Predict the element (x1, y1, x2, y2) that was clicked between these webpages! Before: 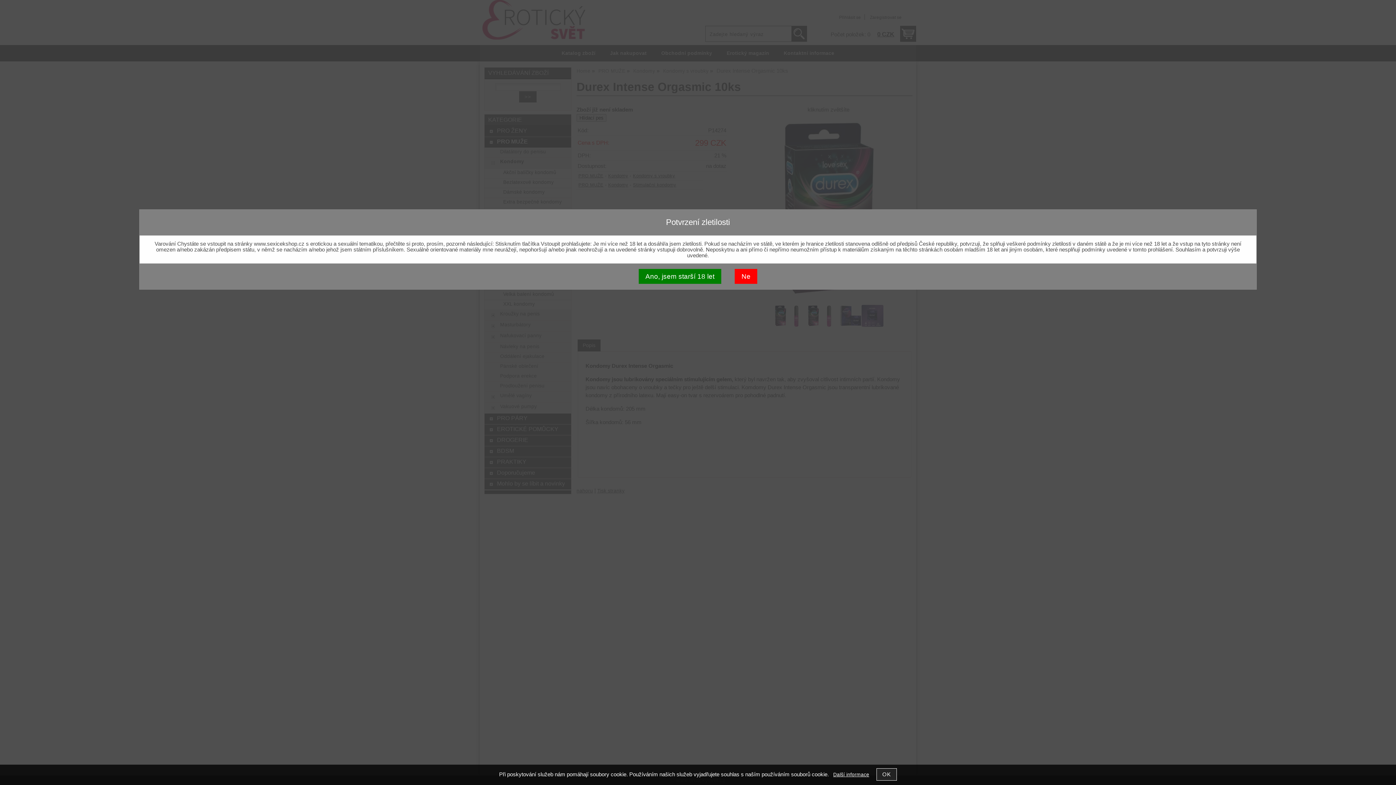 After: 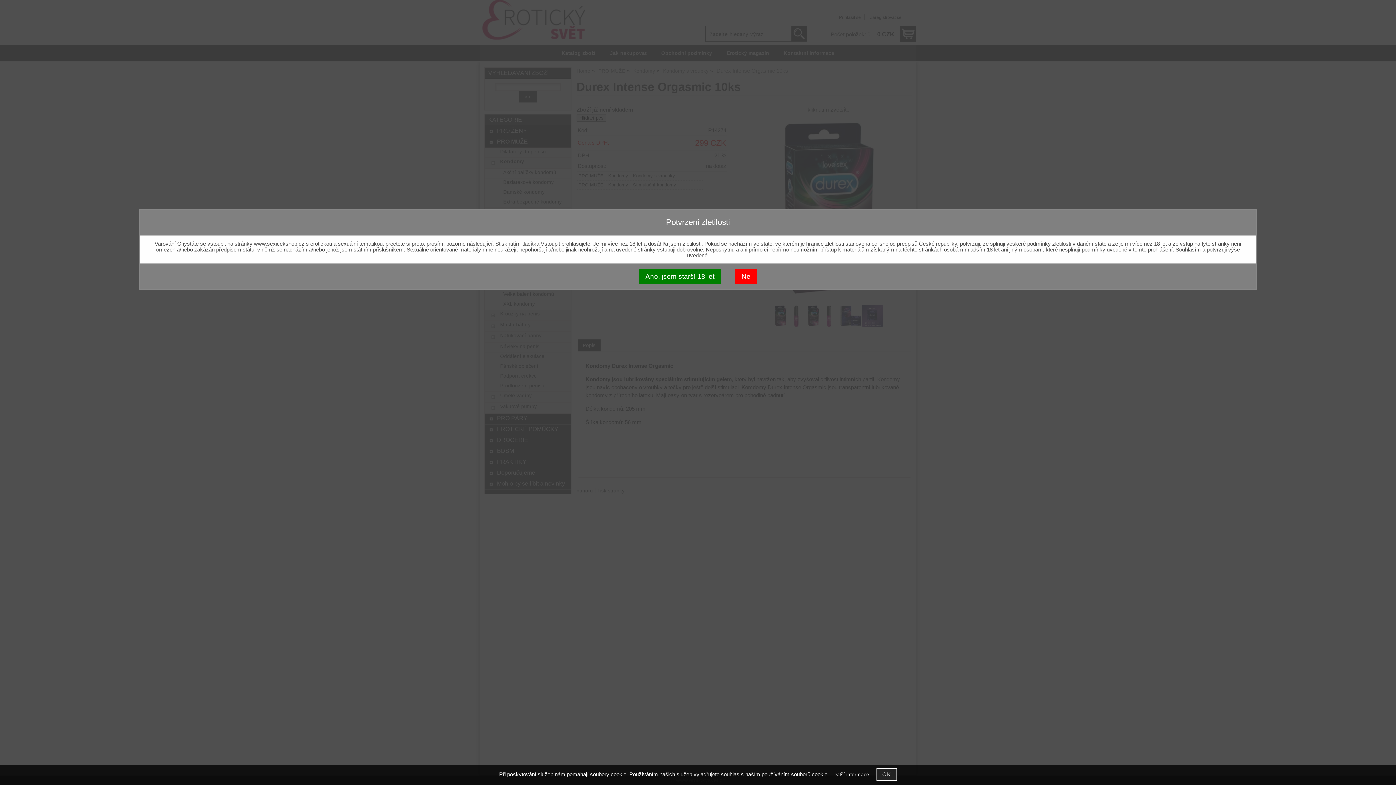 Action: bbox: (833, 772, 869, 777) label: Další informace